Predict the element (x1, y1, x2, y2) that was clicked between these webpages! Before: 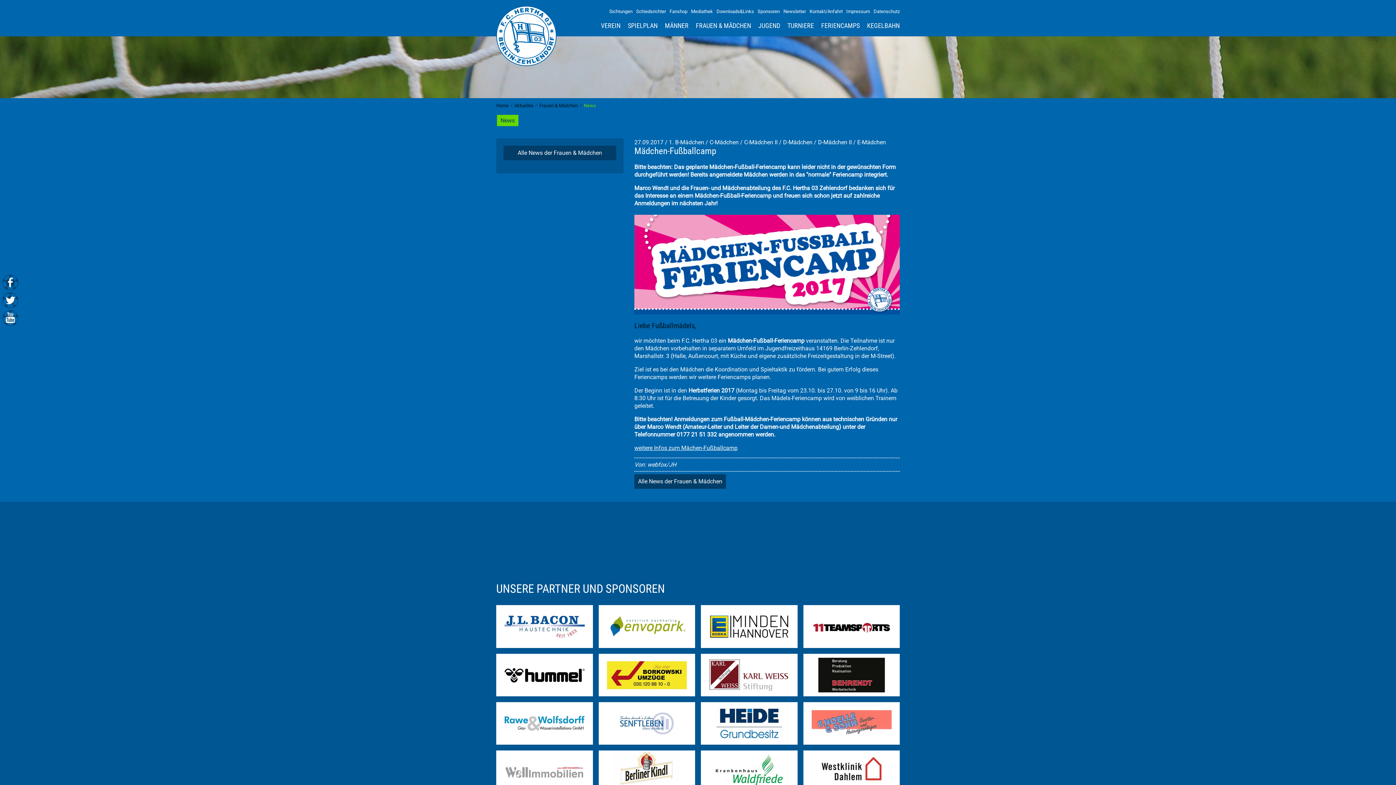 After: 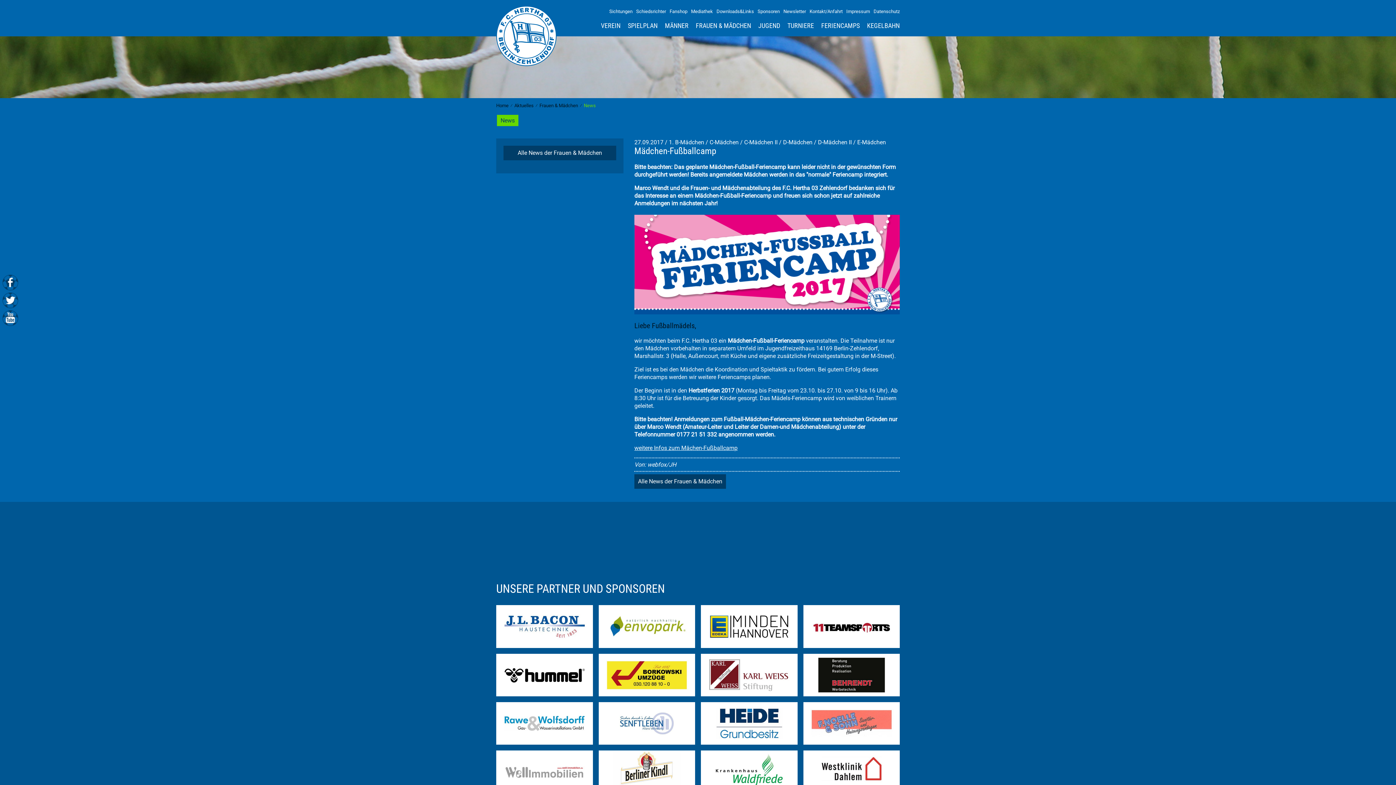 Action: bbox: (496, 671, 592, 678)